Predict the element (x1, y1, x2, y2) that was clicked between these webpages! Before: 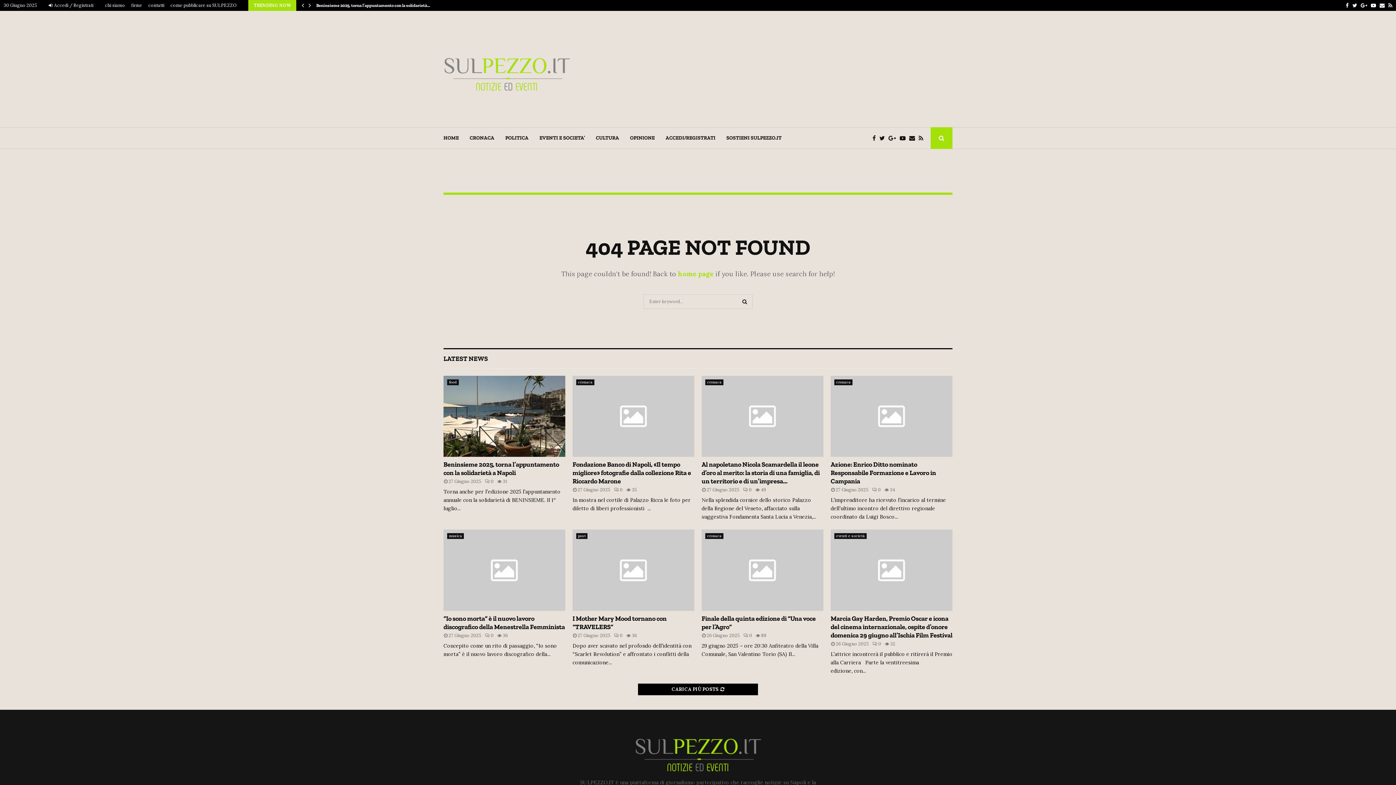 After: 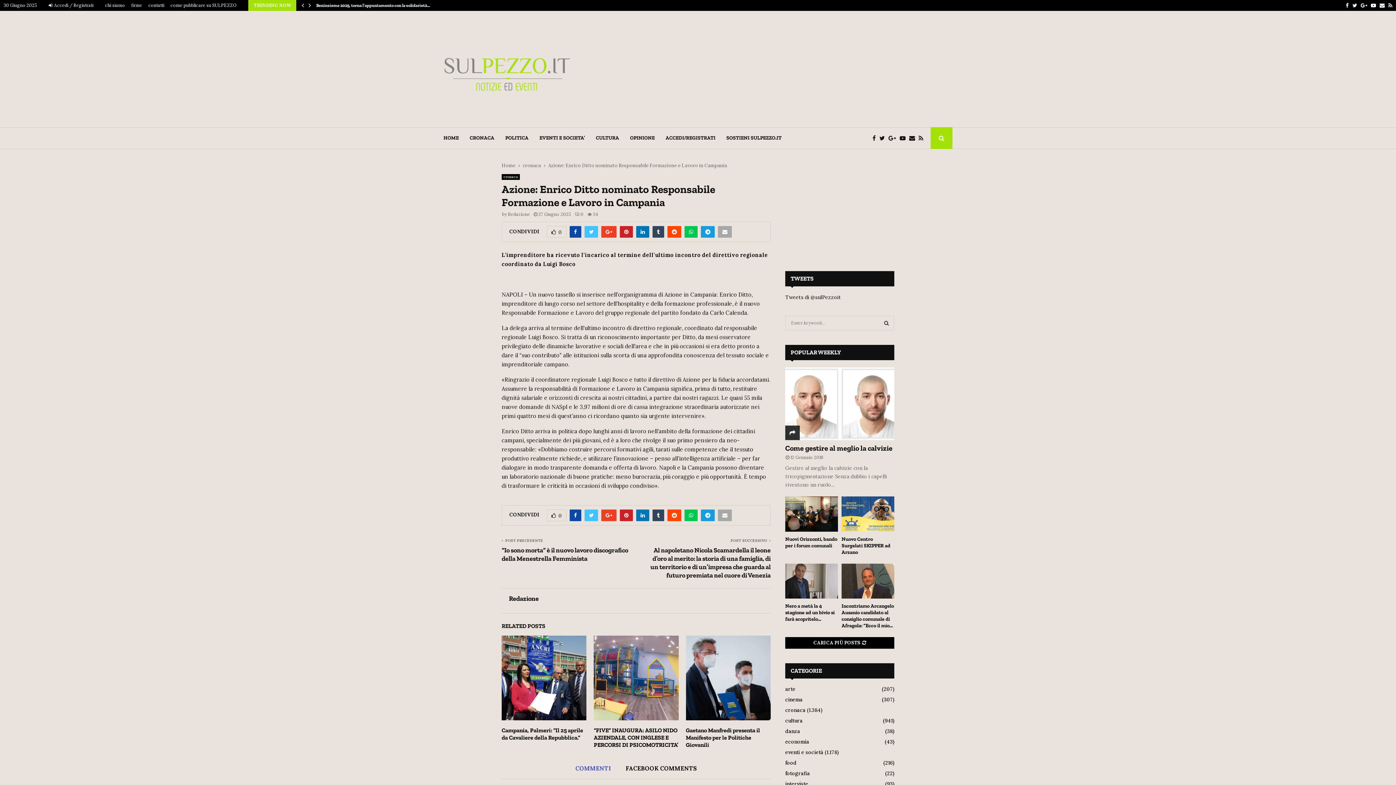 Action: bbox: (830, 376, 952, 457)